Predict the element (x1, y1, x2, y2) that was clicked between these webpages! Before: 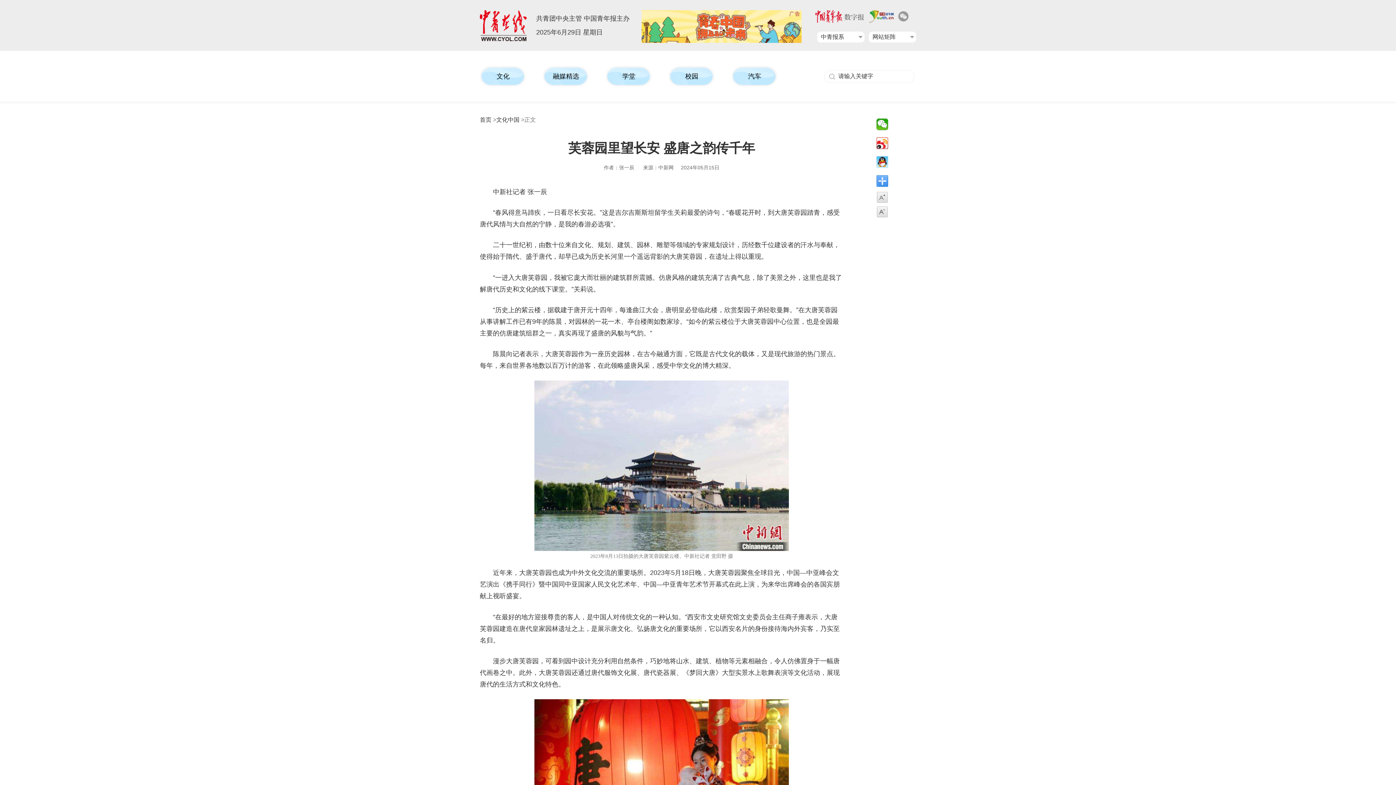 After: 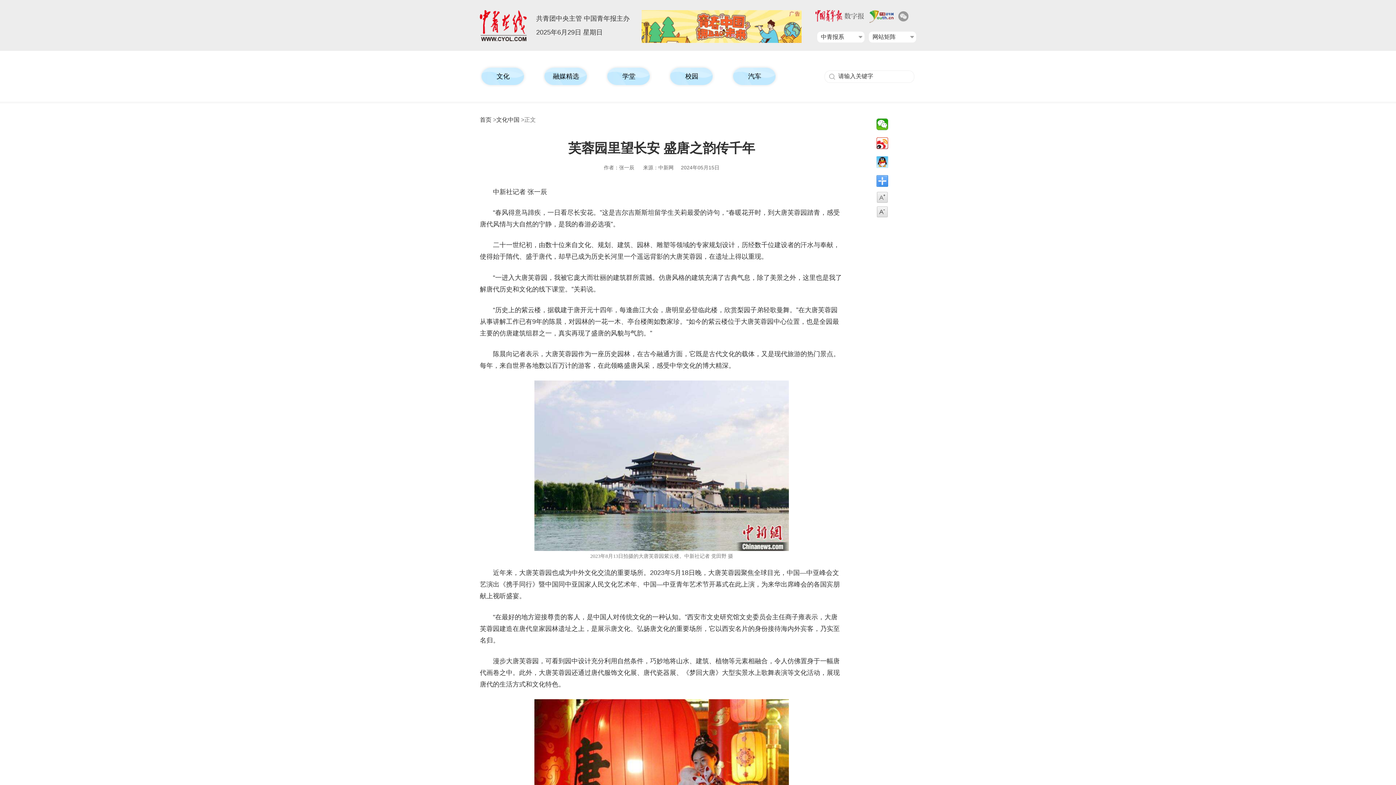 Action: bbox: (815, 17, 864, 24)